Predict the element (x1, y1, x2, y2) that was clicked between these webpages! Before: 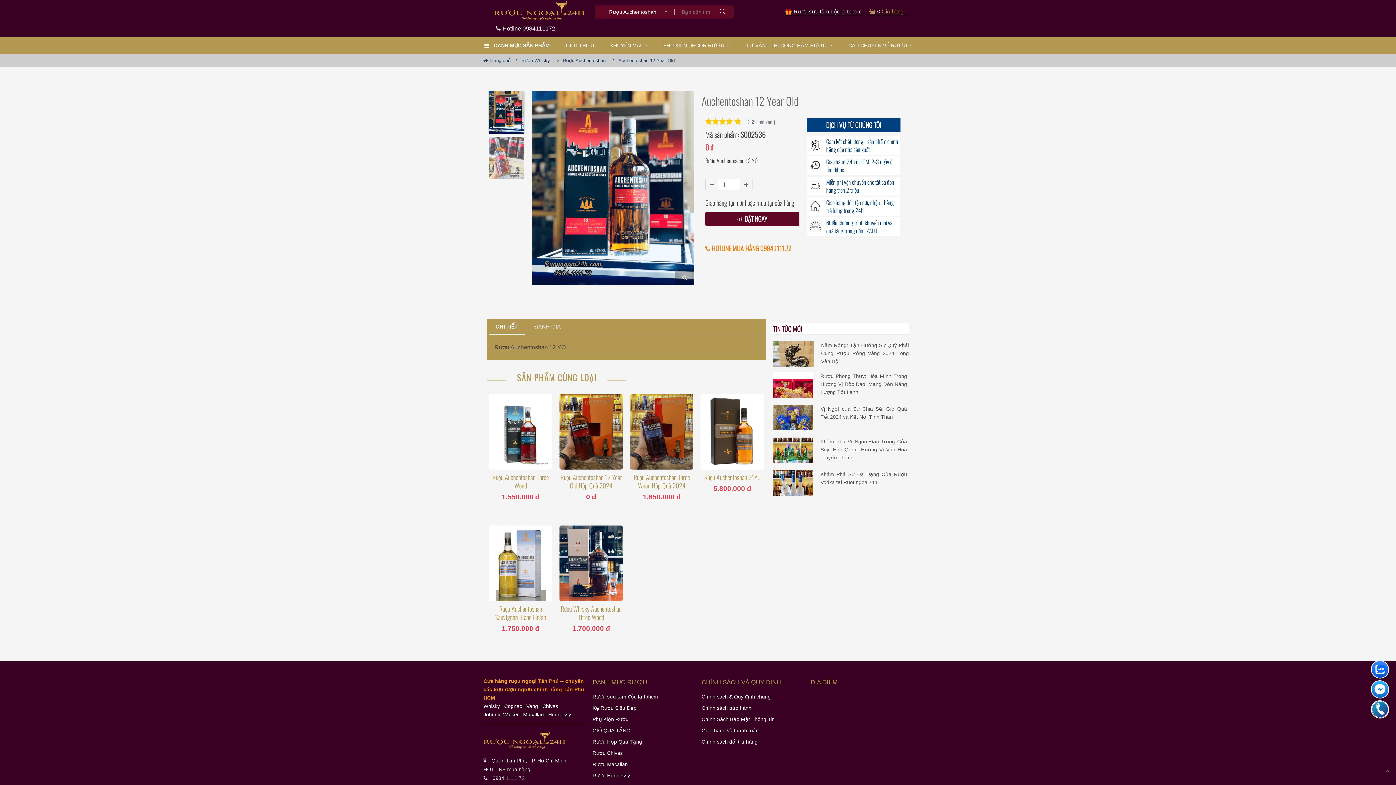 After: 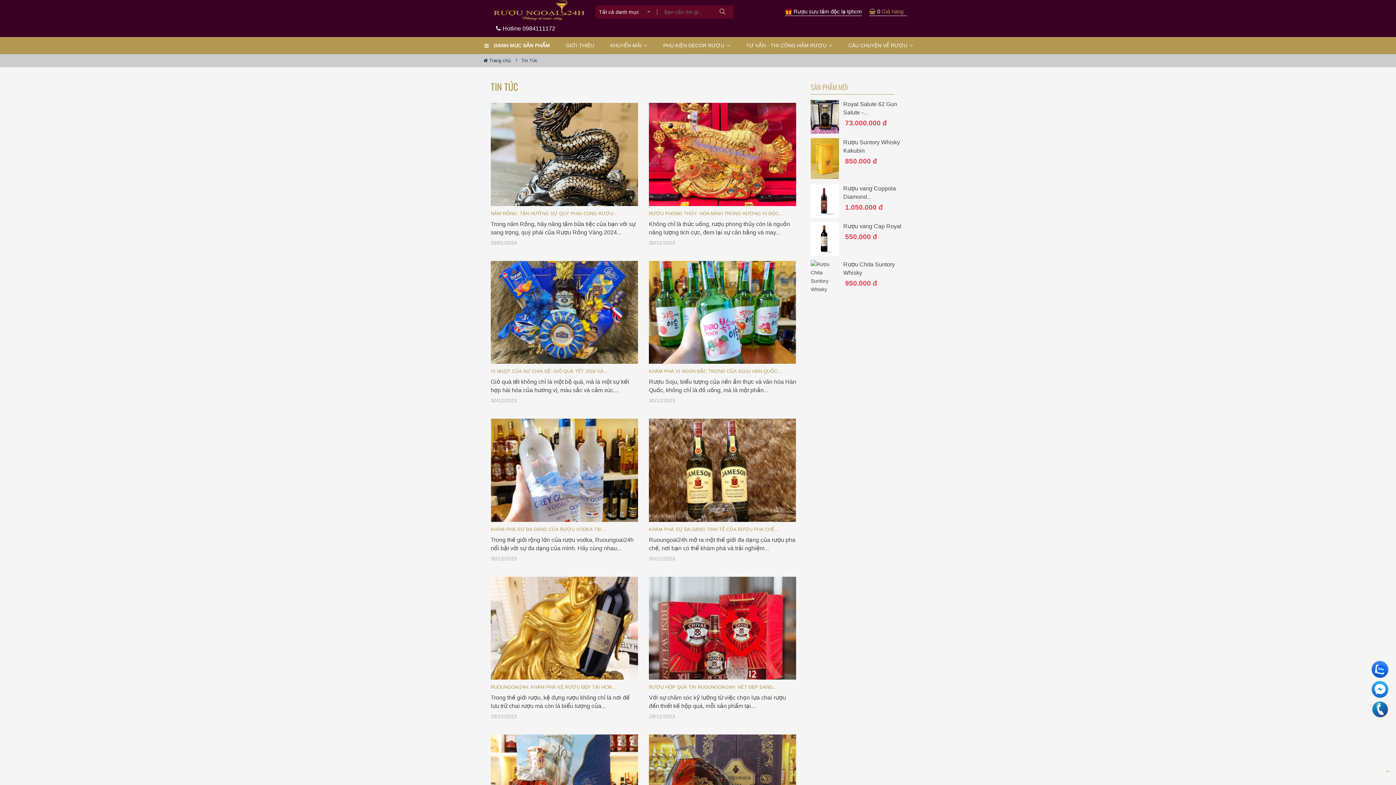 Action: bbox: (848, 41, 913, 49) label: CÂU CHUYỆN VỀ RƯỢU 